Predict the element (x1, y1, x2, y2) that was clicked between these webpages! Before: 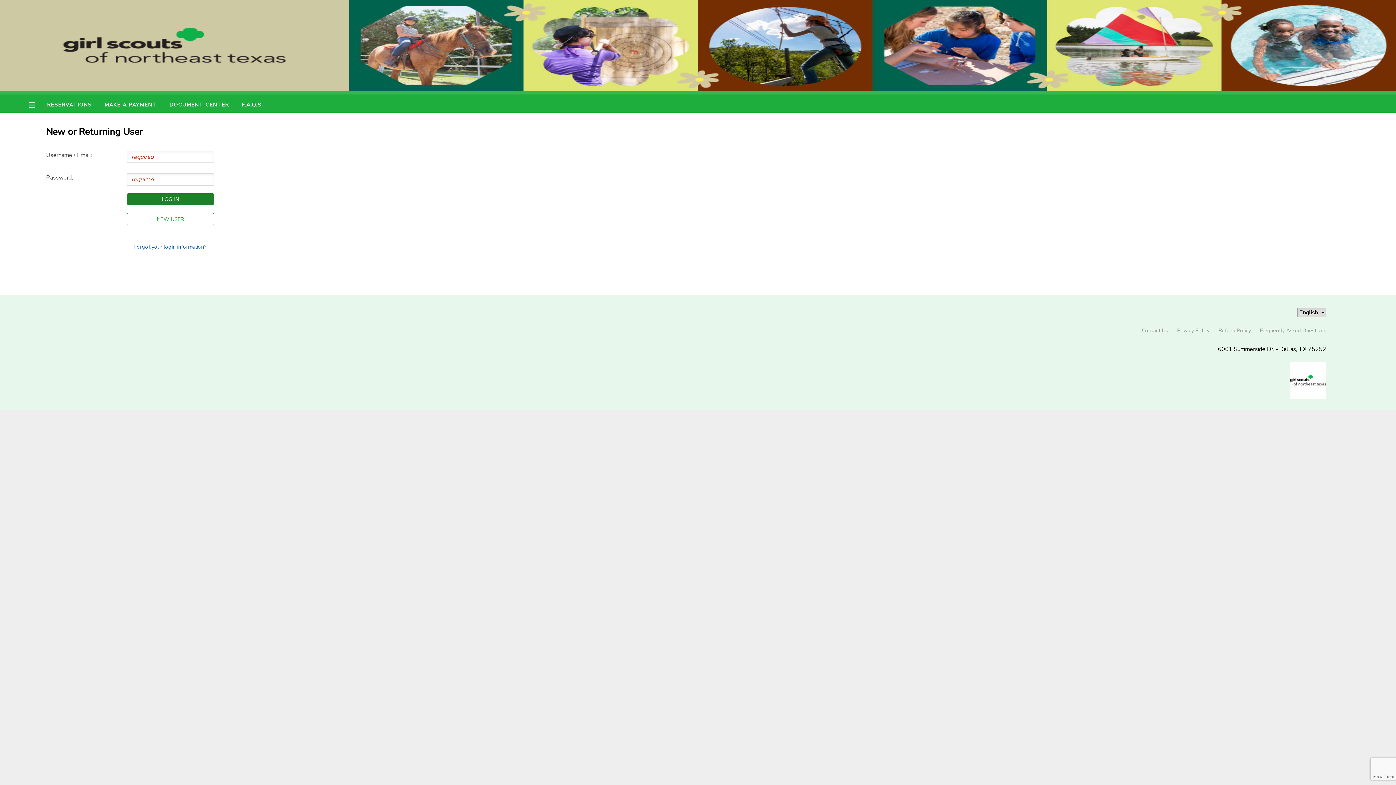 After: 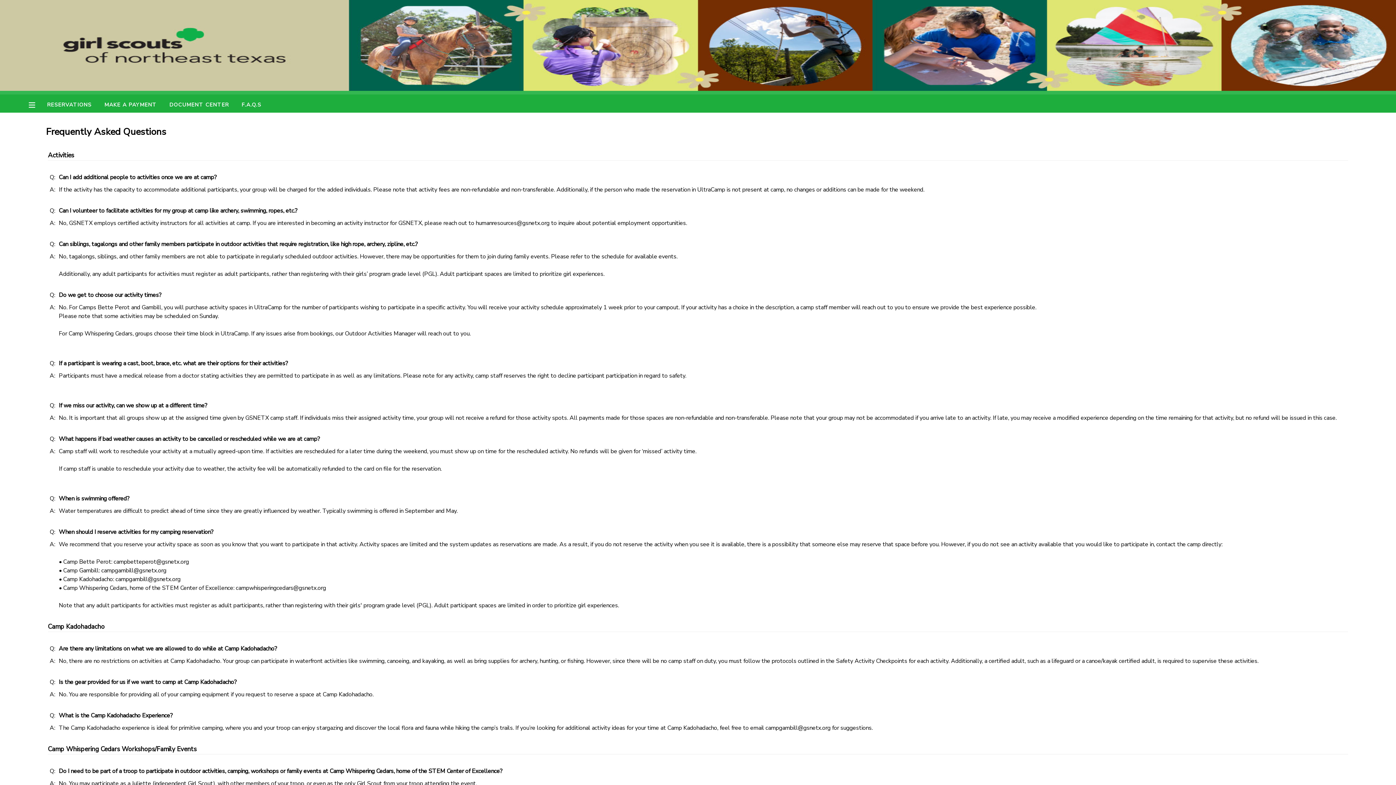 Action: bbox: (241, 101, 261, 108) label: F.A.Q.S